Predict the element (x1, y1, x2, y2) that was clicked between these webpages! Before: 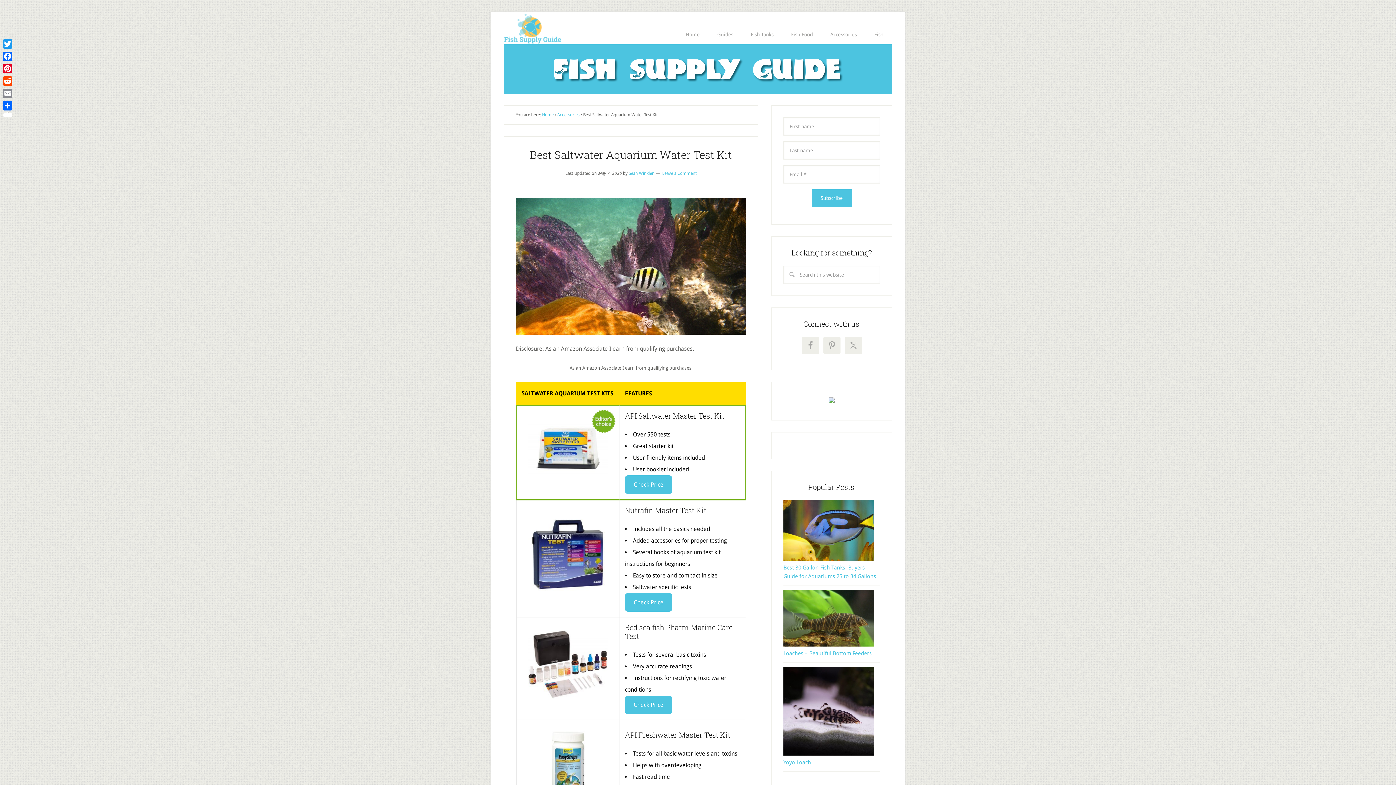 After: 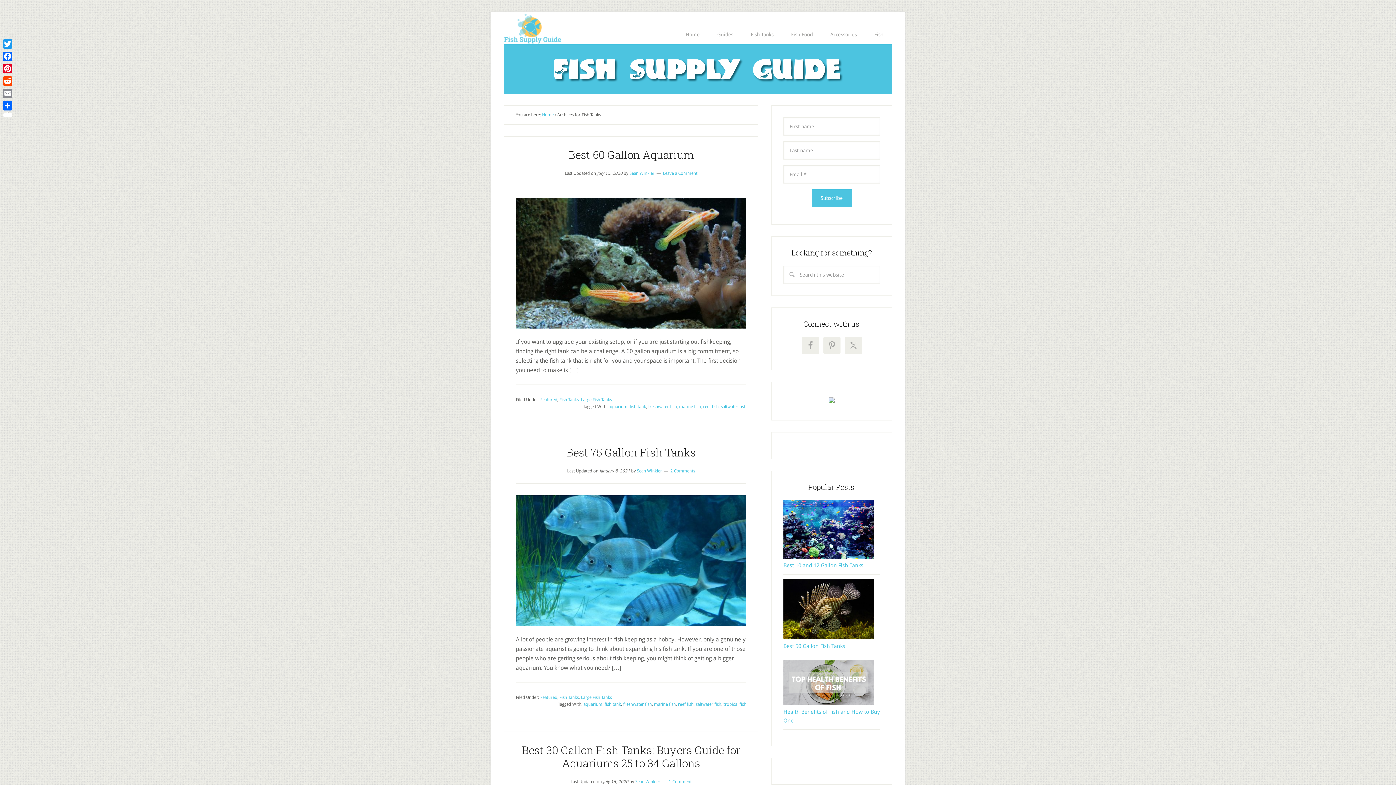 Action: label: Fish Tanks bbox: (742, 24, 782, 44)